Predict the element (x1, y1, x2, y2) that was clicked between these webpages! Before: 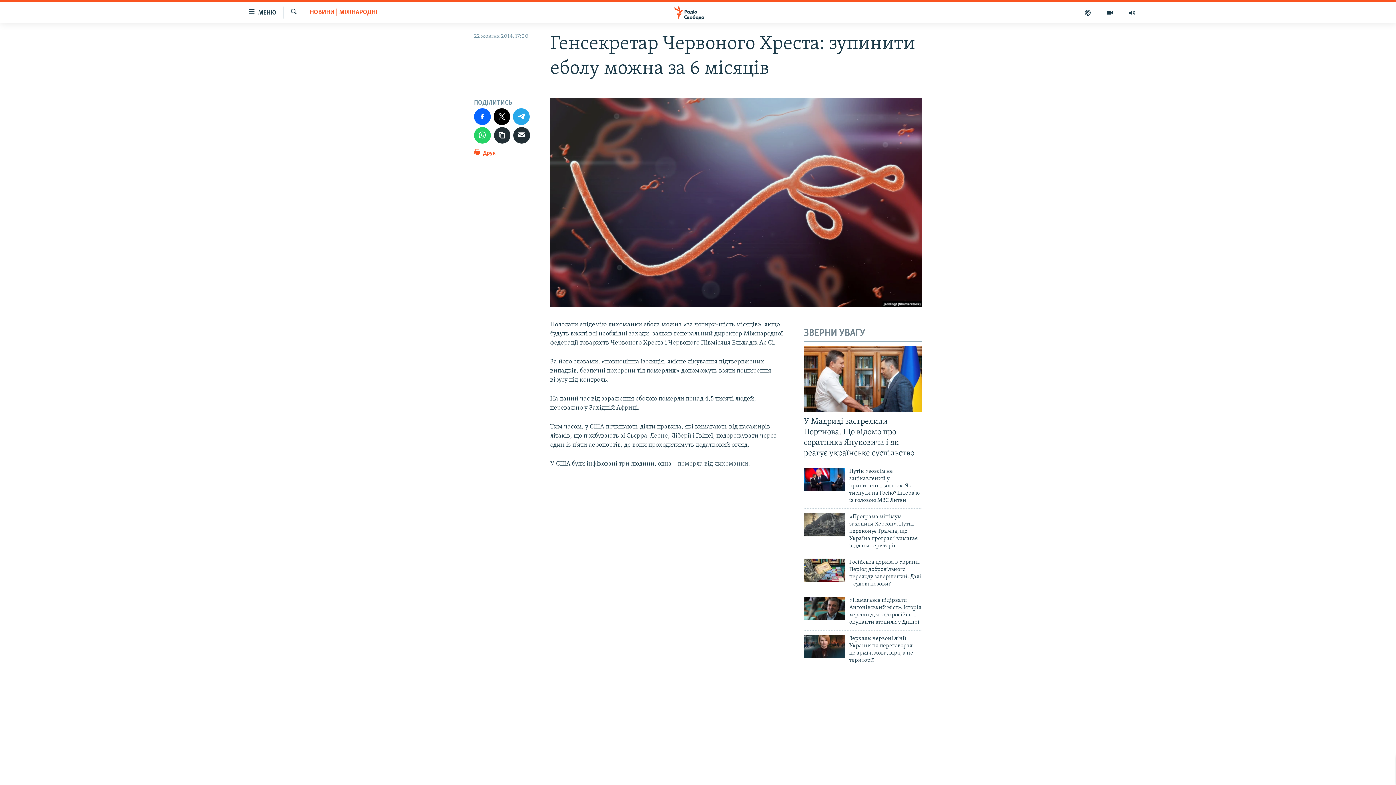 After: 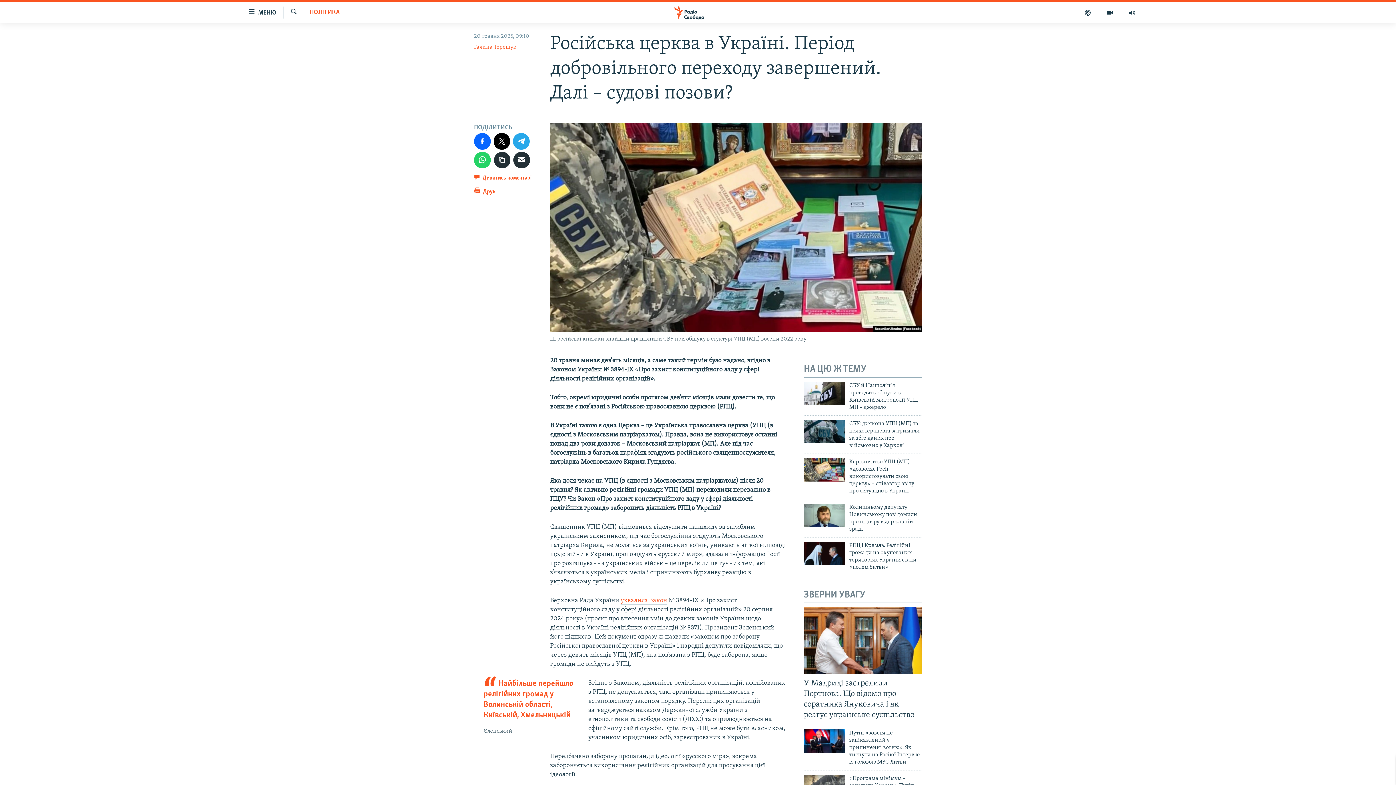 Action: bbox: (804, 559, 845, 582)